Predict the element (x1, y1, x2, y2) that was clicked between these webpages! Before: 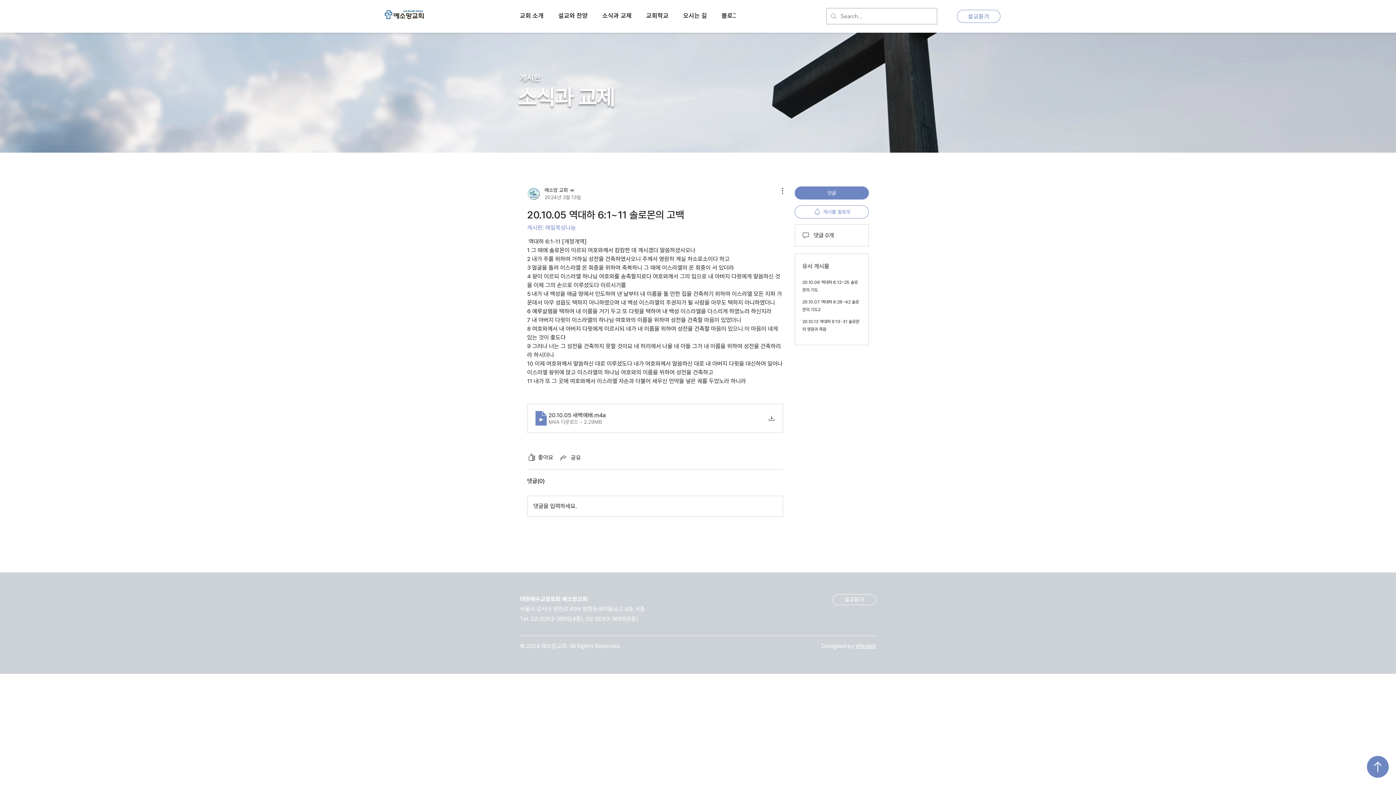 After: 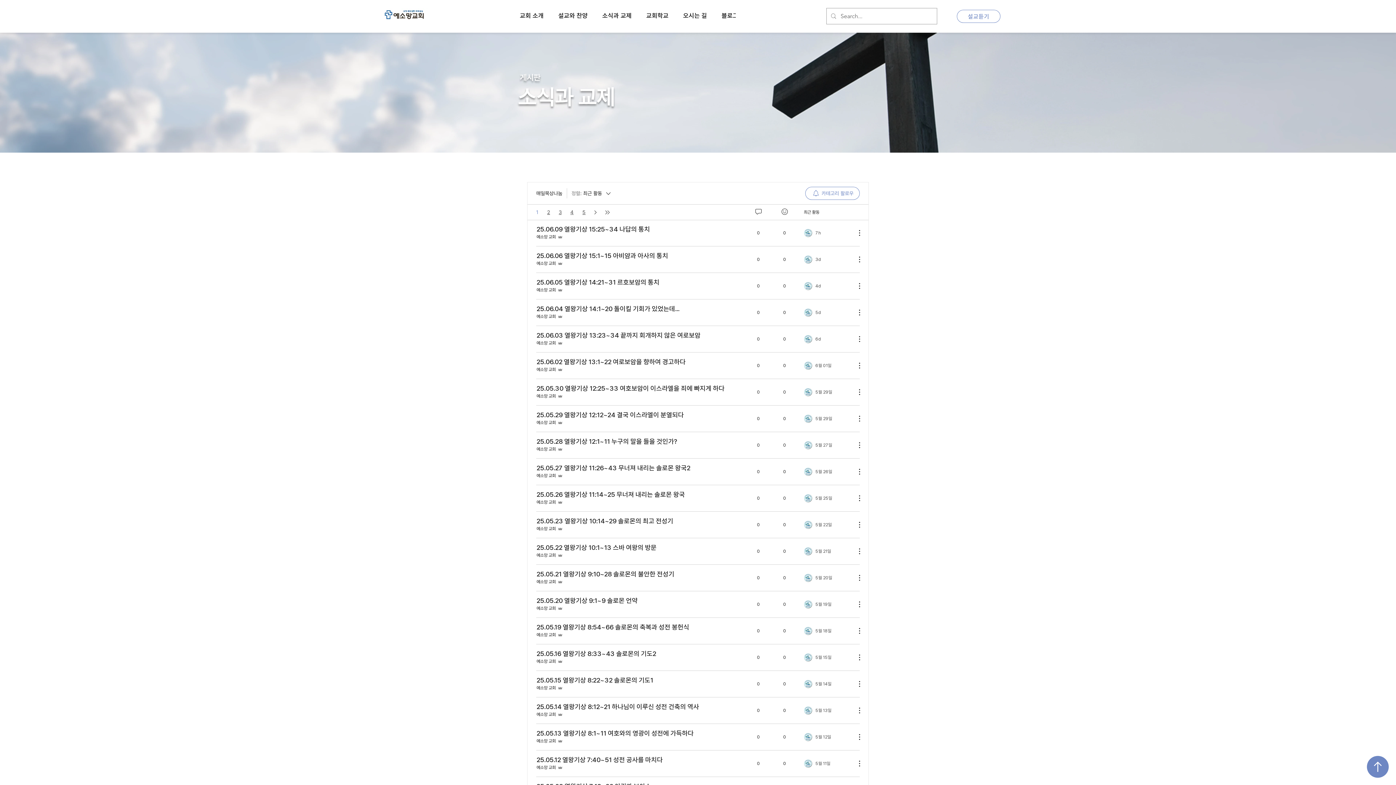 Action: bbox: (527, 224, 576, 231) label: 게시판: 매일묵상나눔